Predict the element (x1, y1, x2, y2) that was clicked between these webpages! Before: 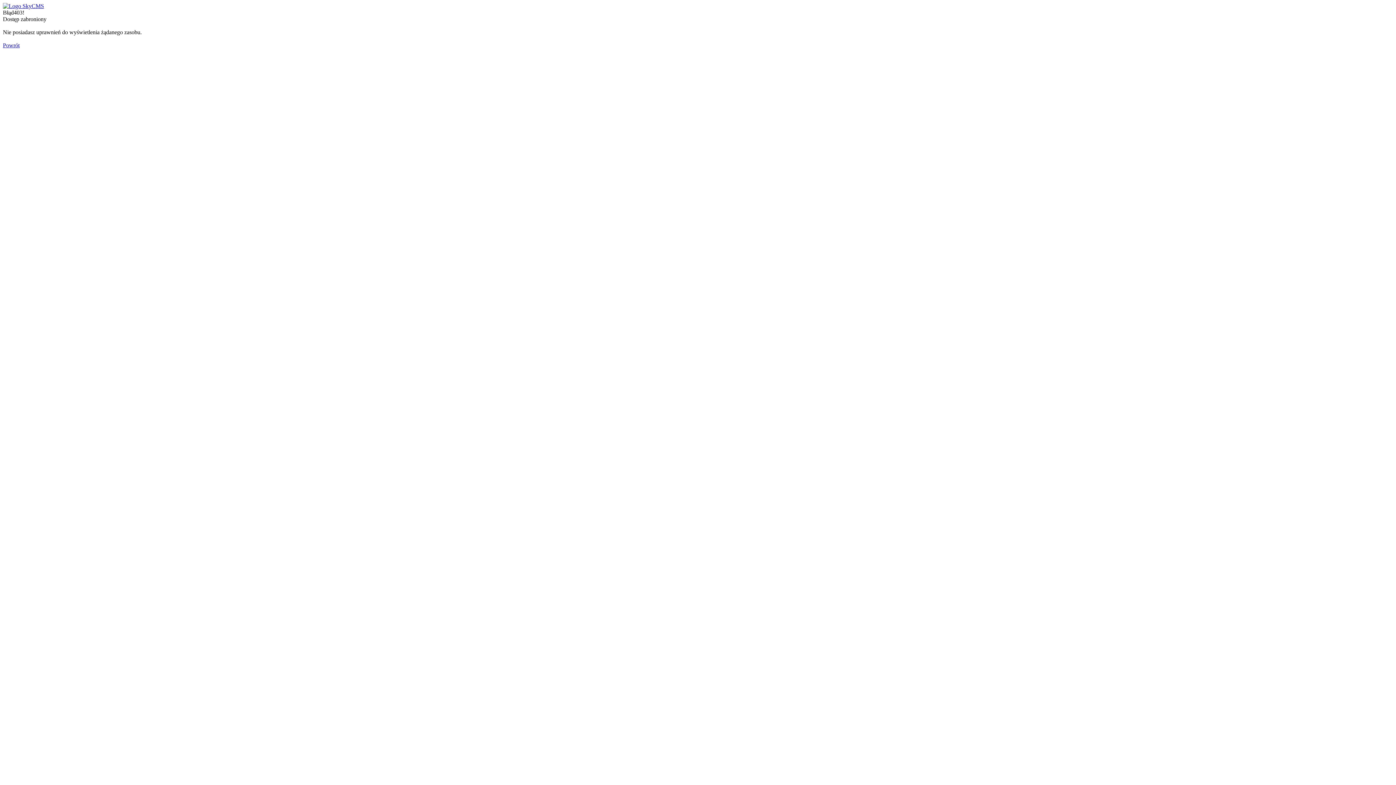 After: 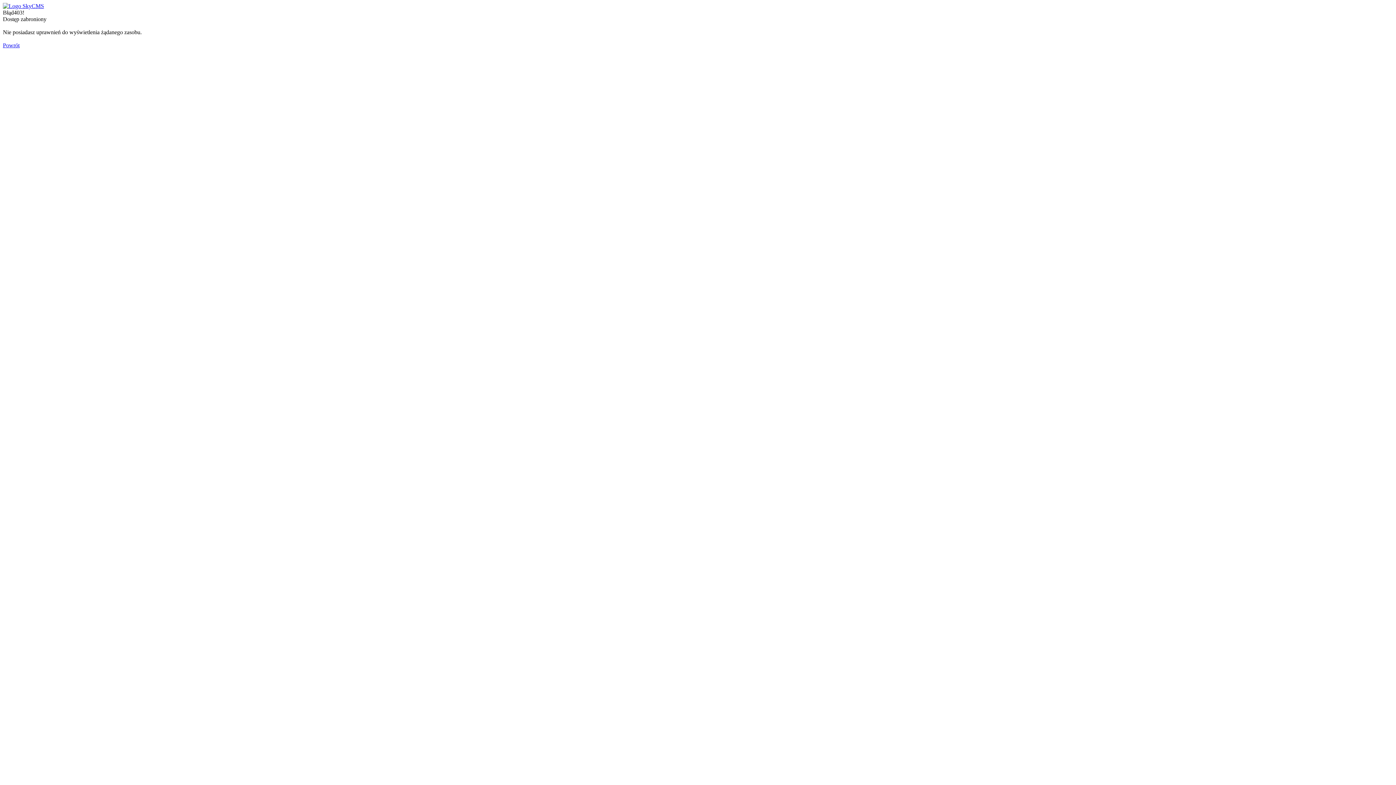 Action: bbox: (2, 42, 19, 48) label: Powrót